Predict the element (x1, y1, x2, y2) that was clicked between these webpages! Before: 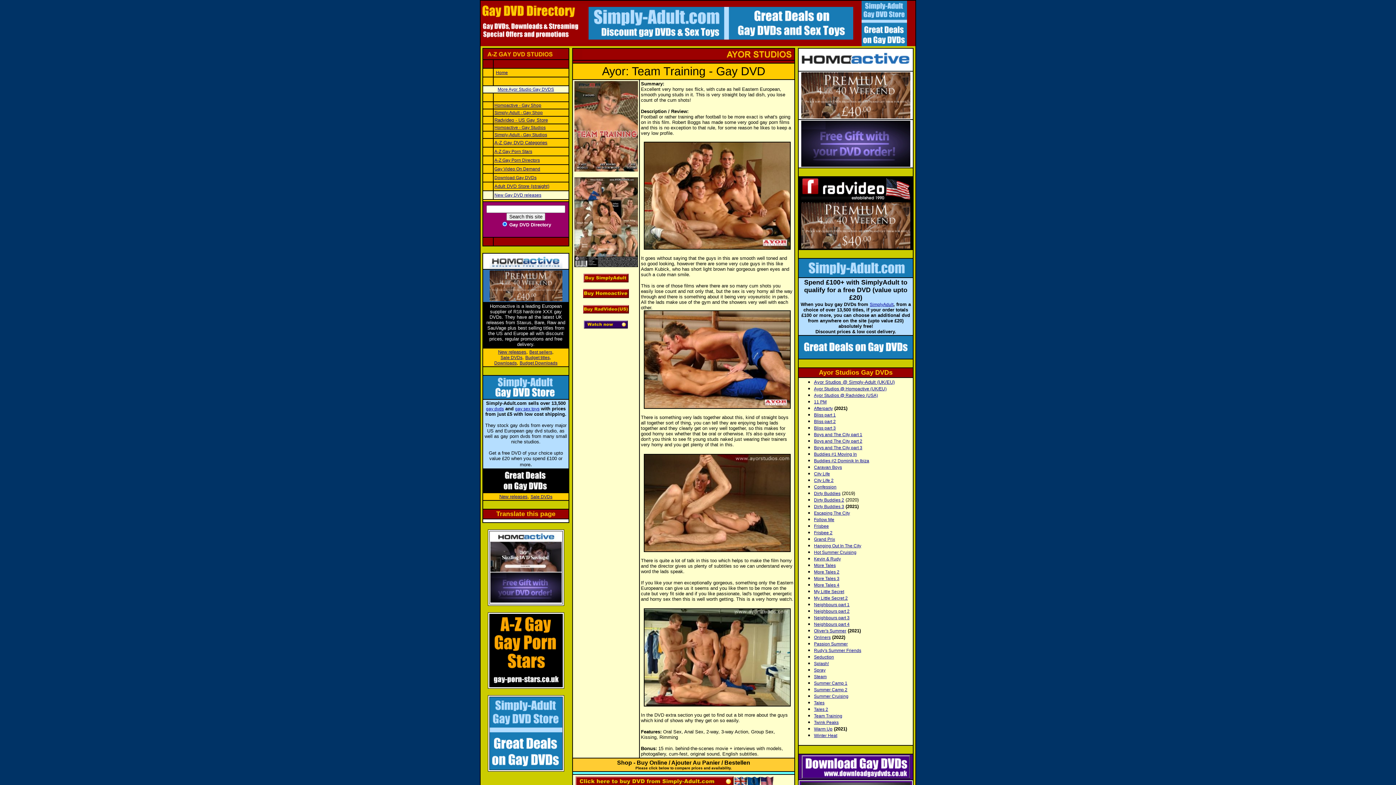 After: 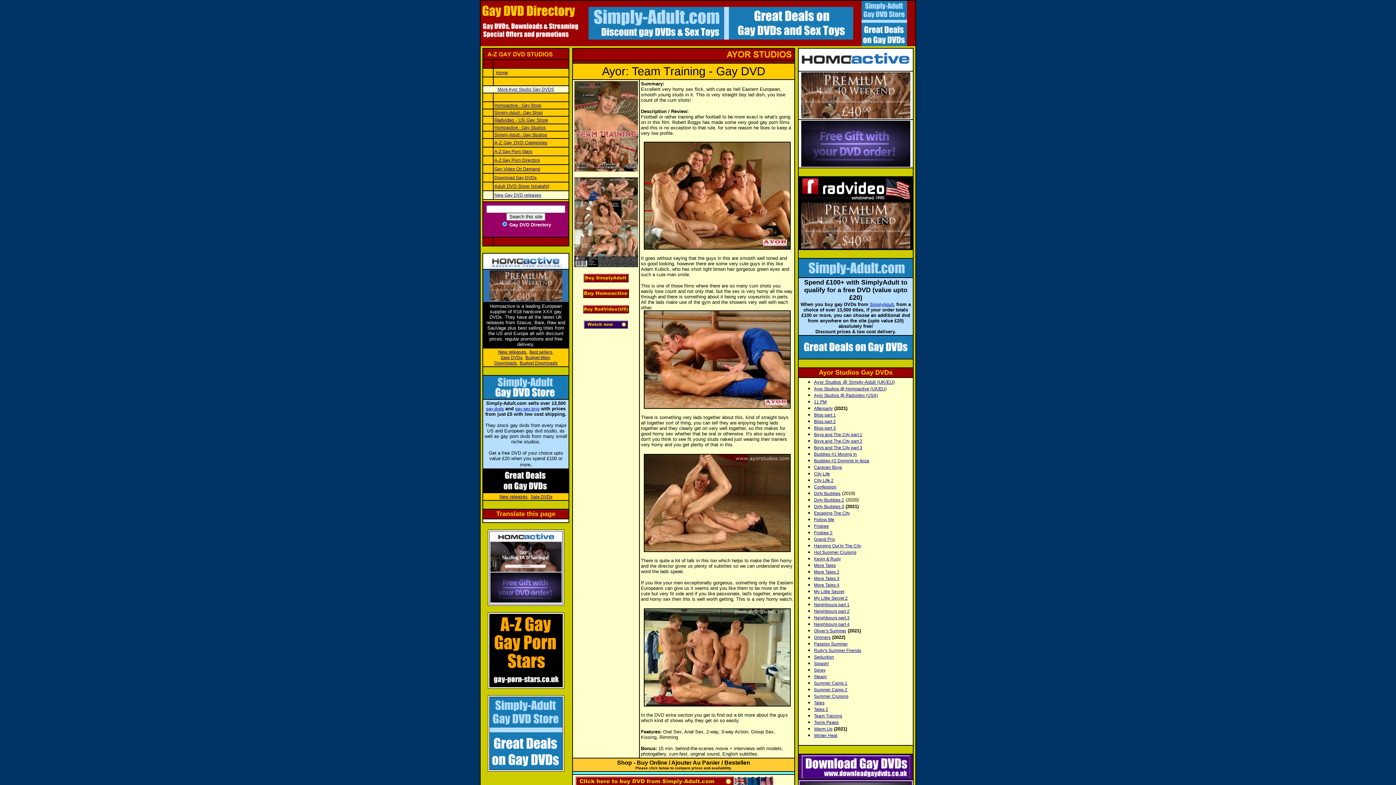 Action: bbox: (801, 764, 910, 769)